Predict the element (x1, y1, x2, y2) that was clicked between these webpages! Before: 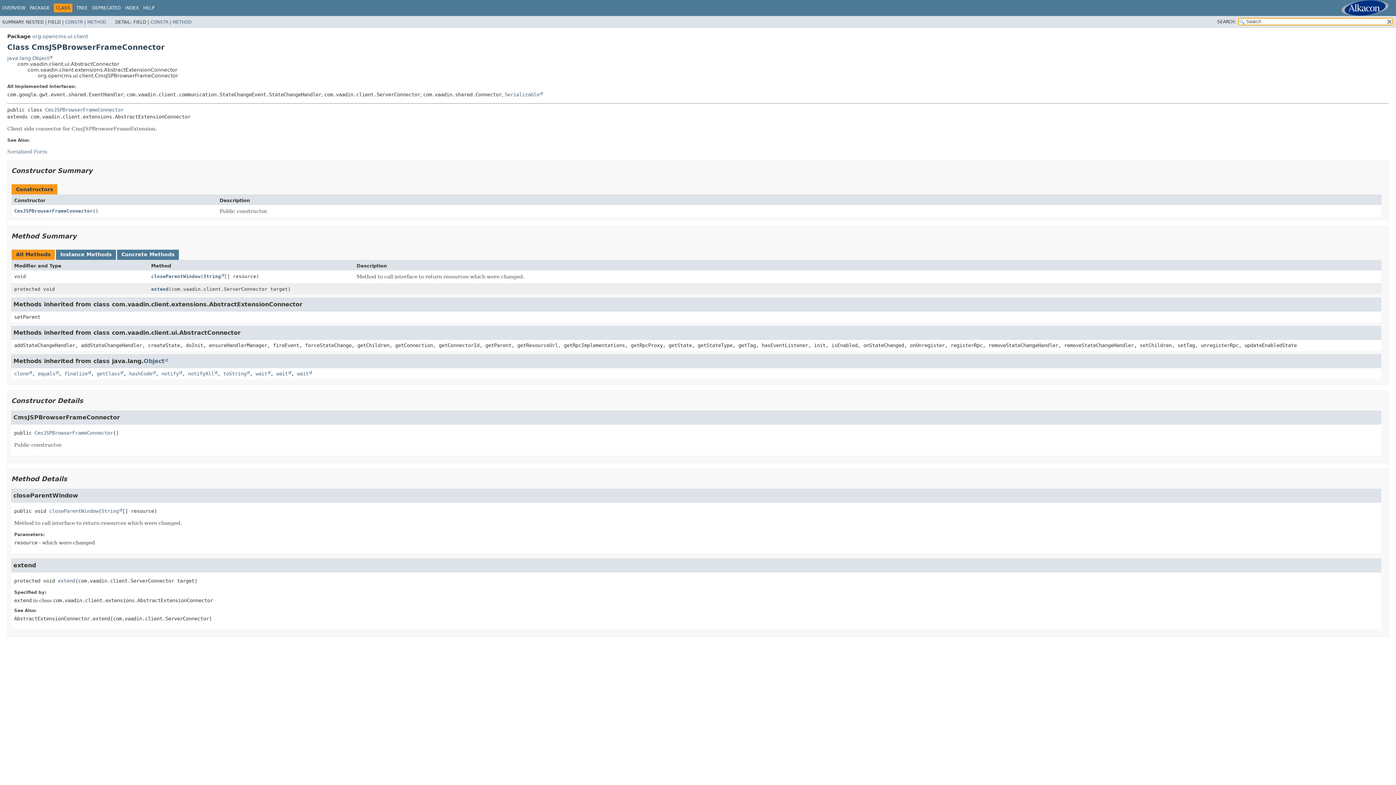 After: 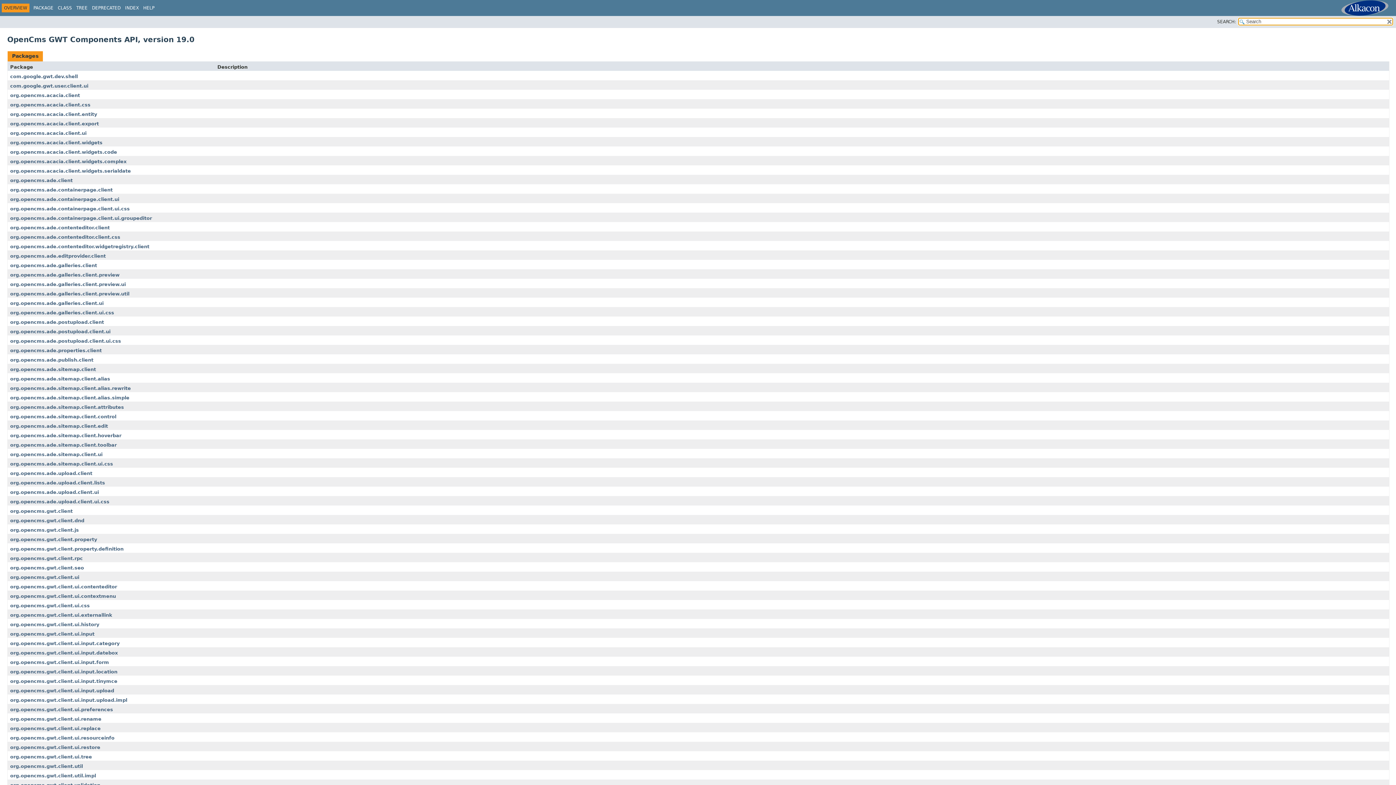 Action: label: OVERVIEW bbox: (2, 5, 25, 10)